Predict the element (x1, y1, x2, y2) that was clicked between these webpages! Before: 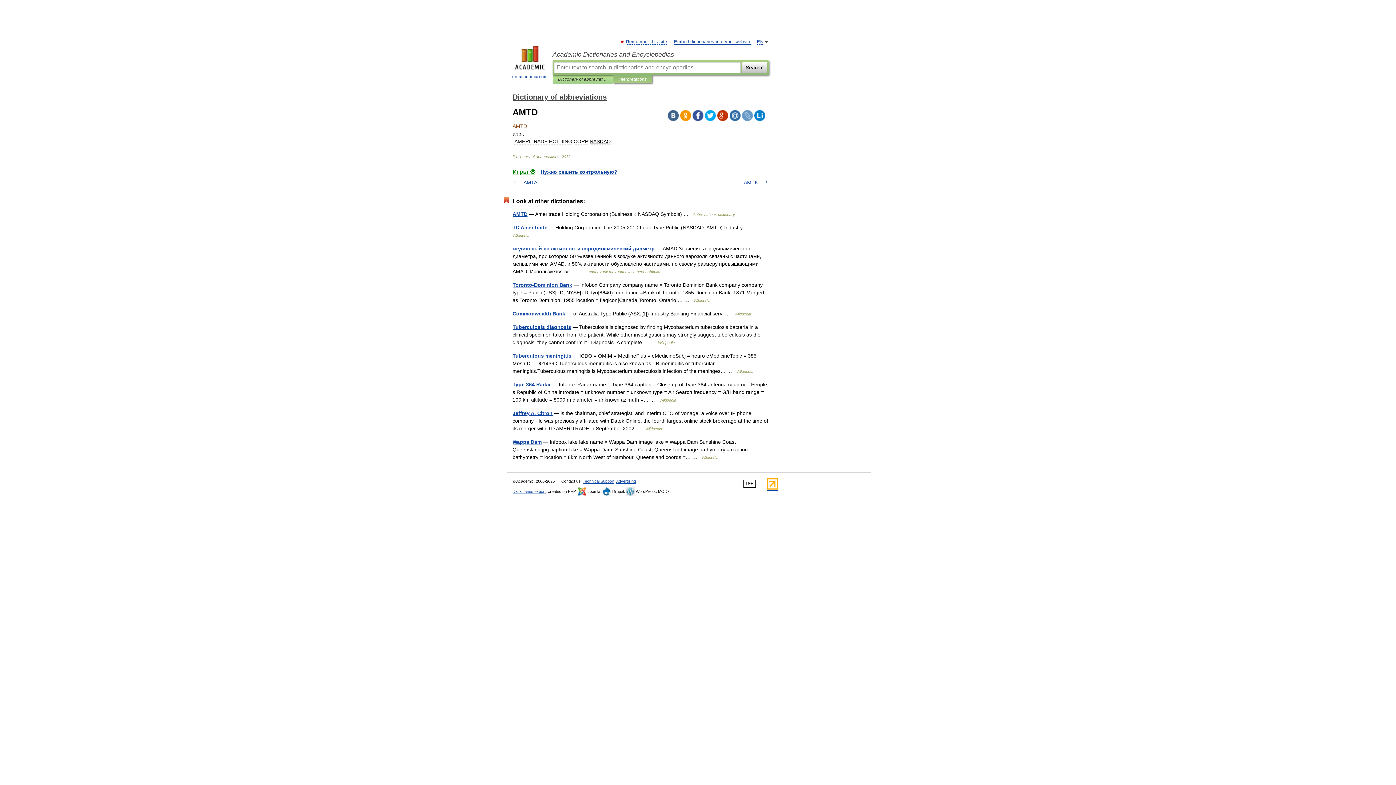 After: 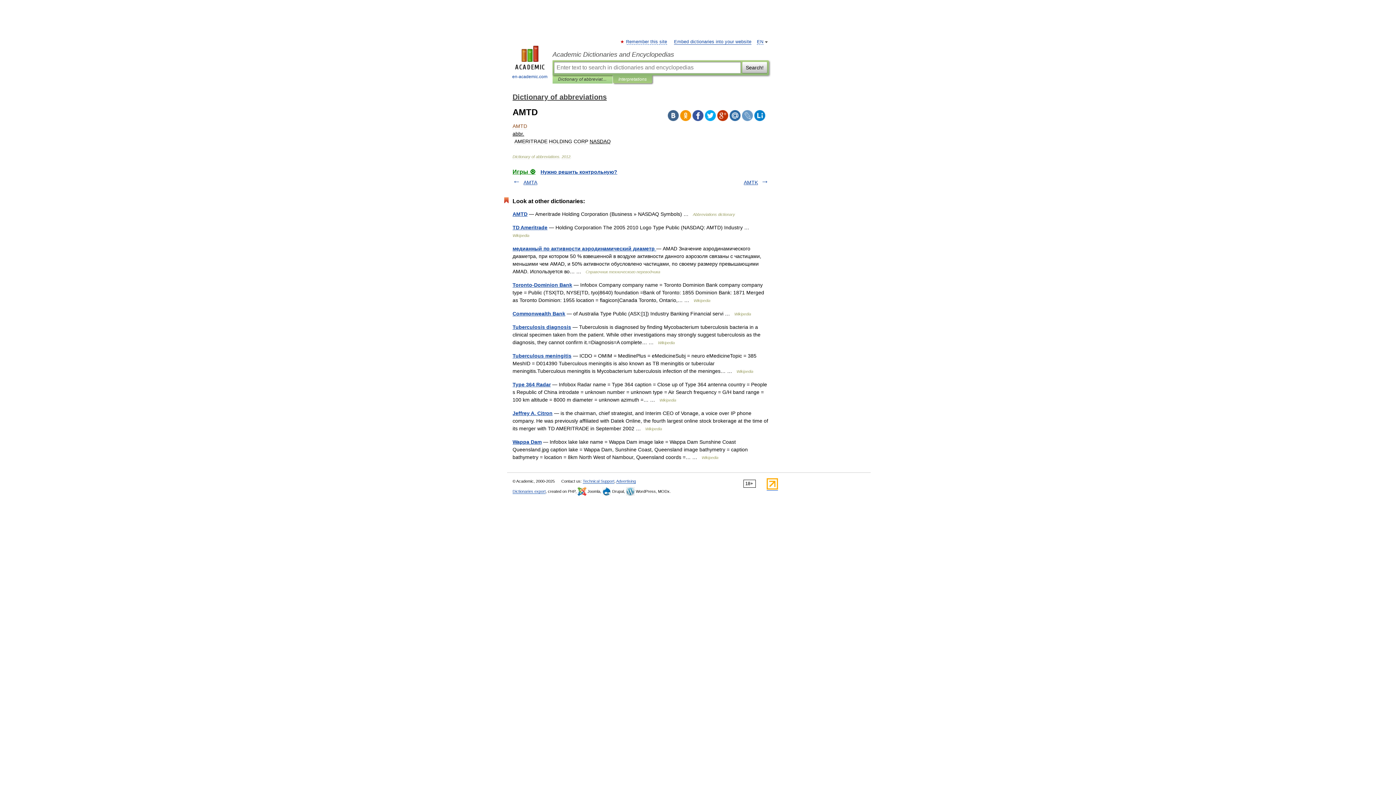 Action: bbox: (754, 110, 765, 121)